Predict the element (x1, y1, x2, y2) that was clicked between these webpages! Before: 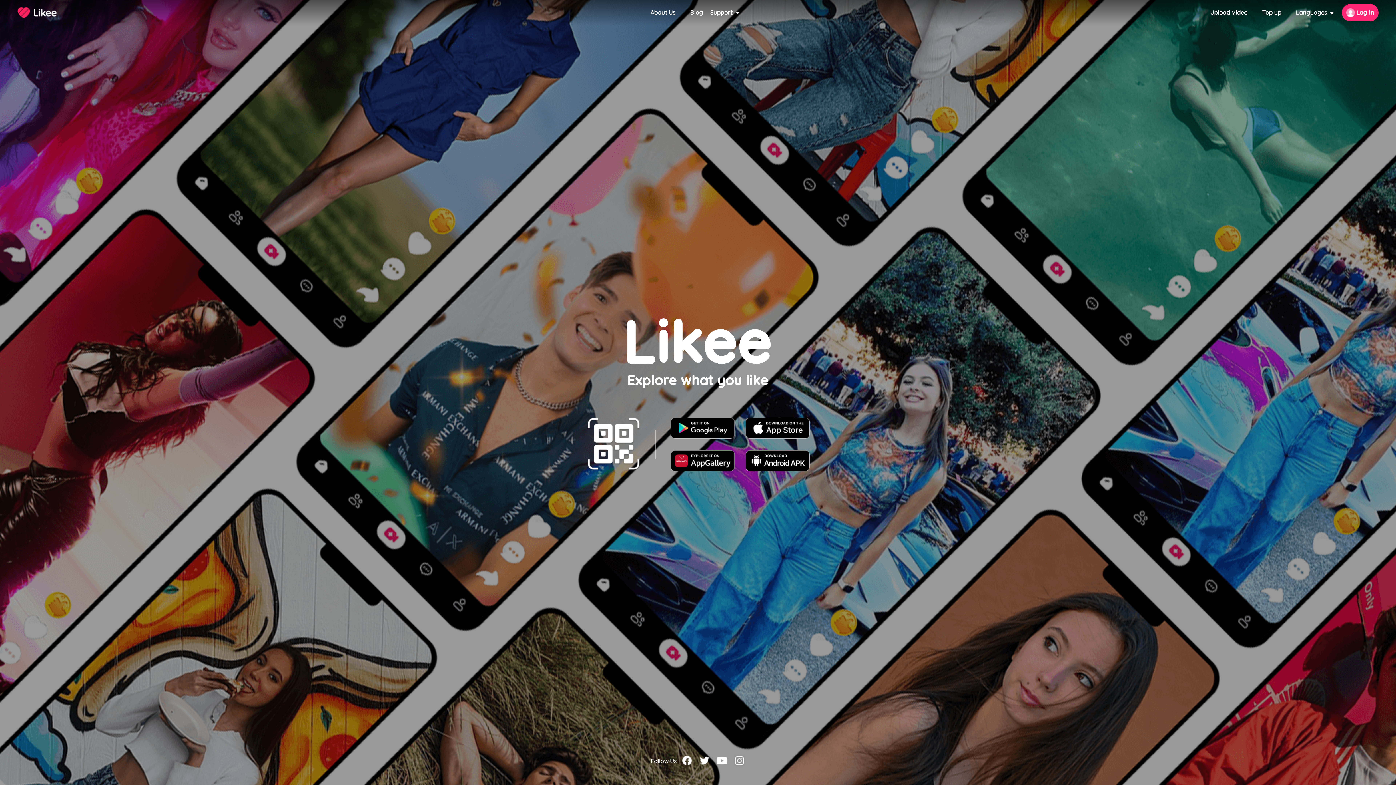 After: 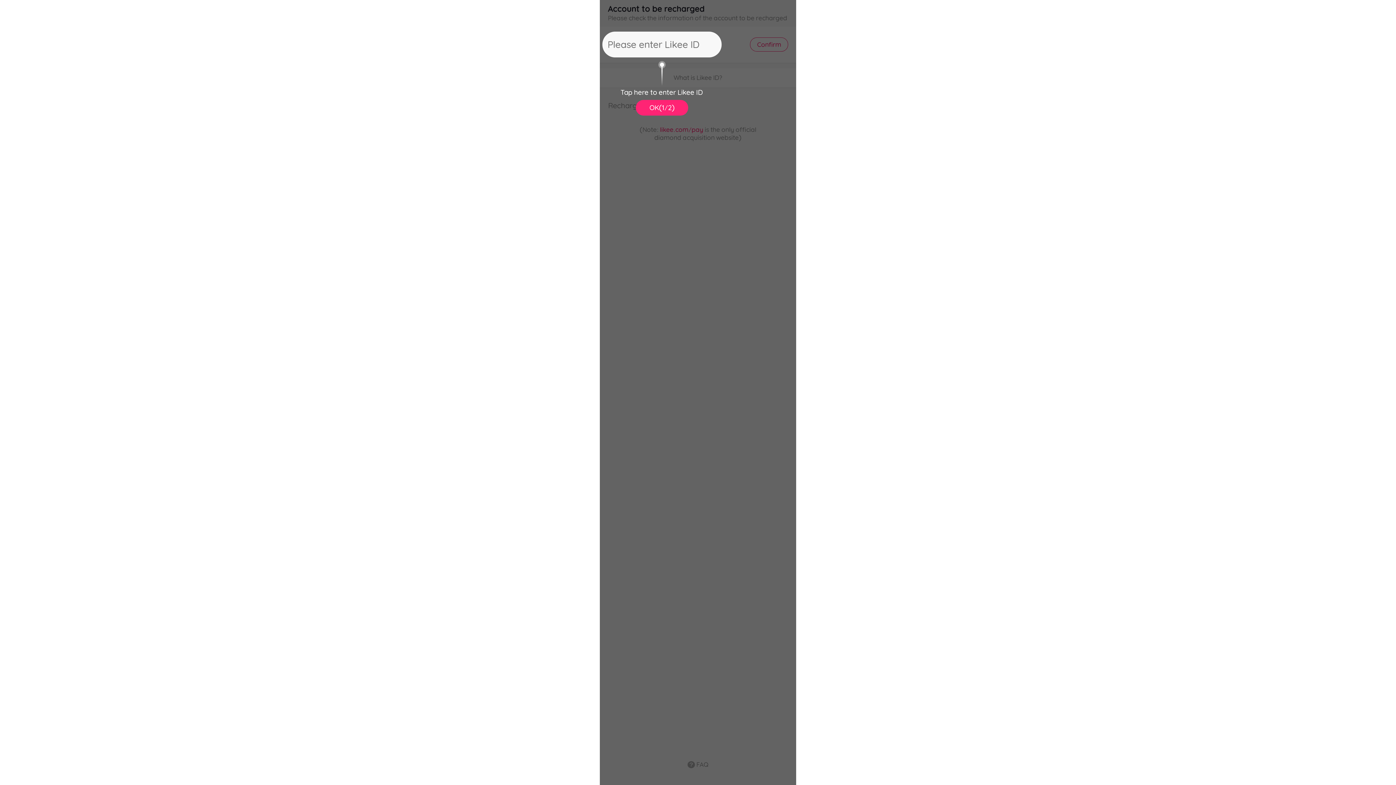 Action: label: Top up bbox: (1262, 9, 1281, 16)